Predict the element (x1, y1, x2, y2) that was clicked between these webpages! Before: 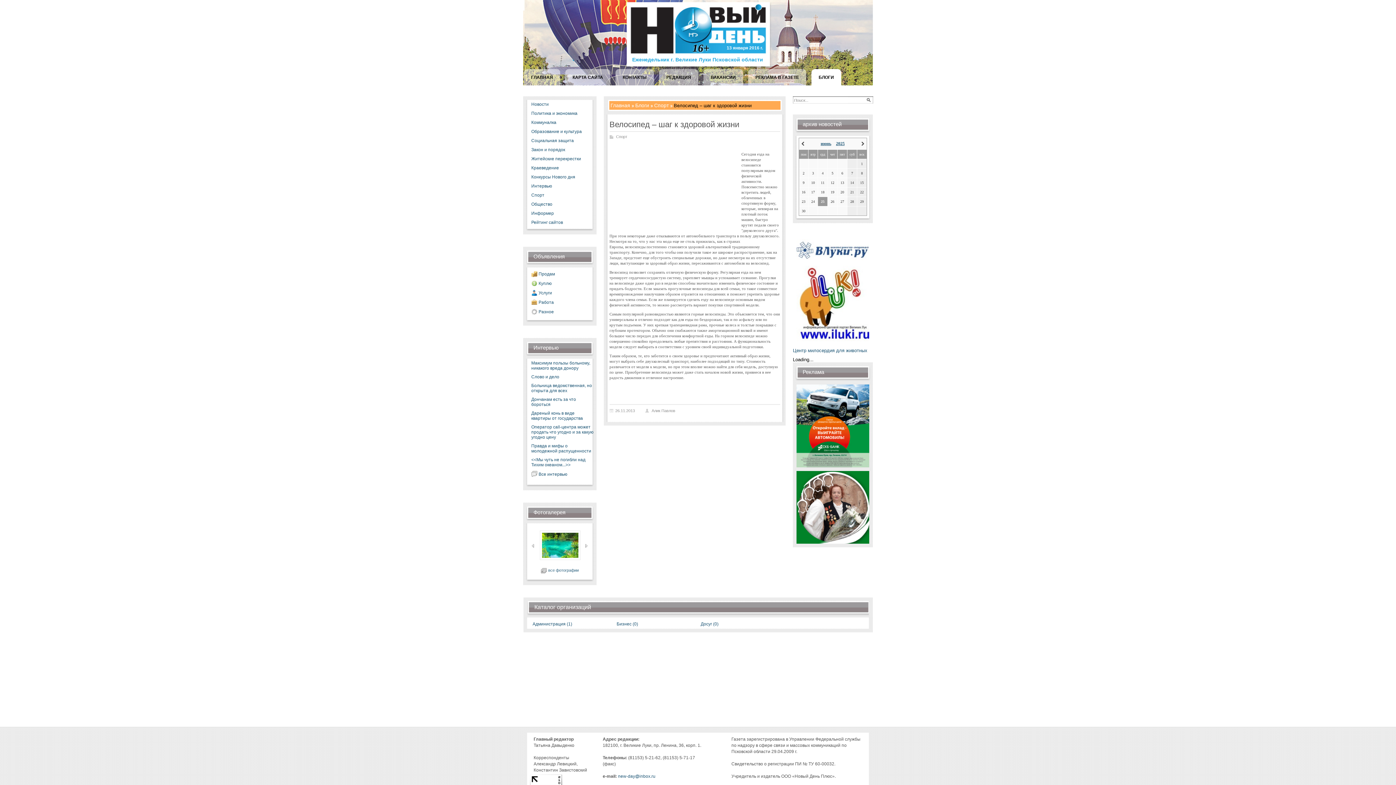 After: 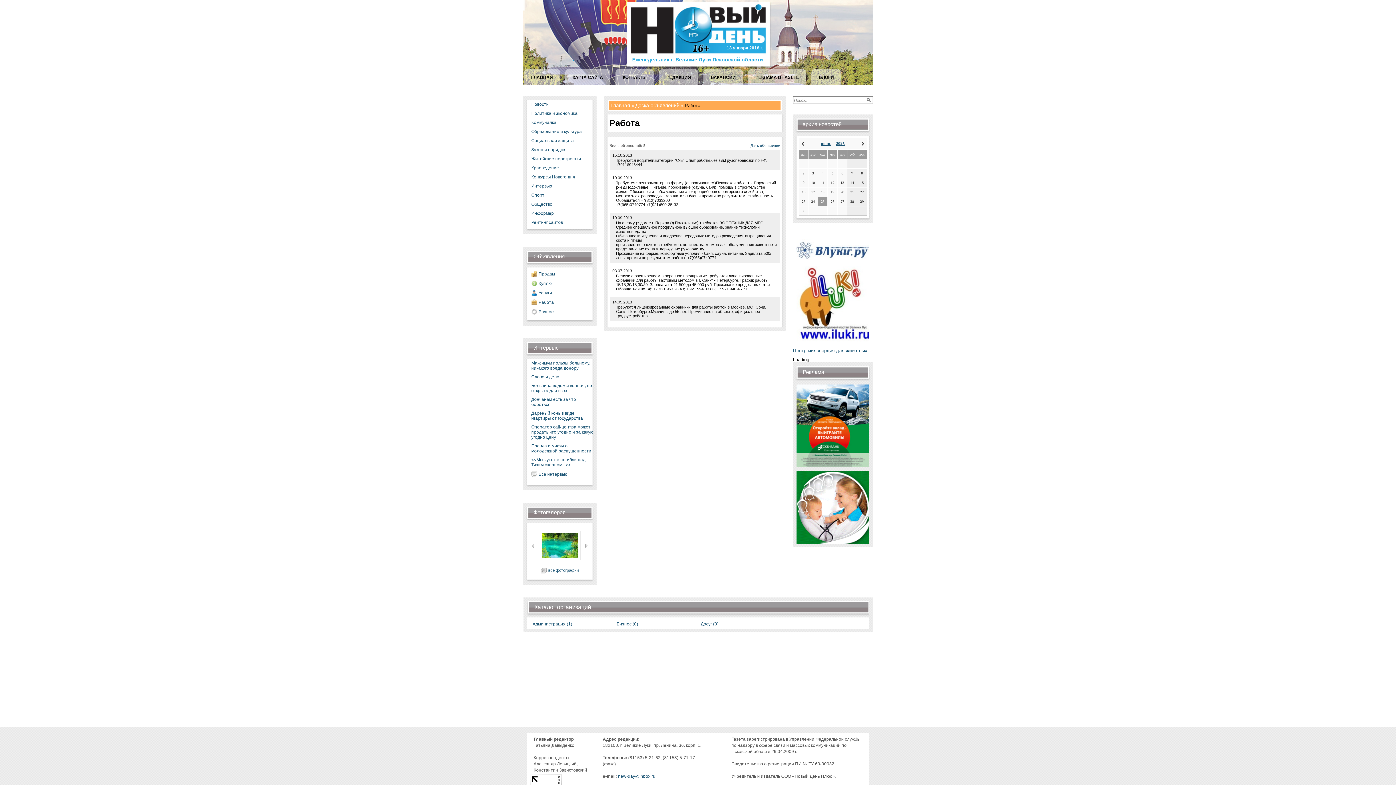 Action: label: Работа bbox: (538, 300, 554, 305)